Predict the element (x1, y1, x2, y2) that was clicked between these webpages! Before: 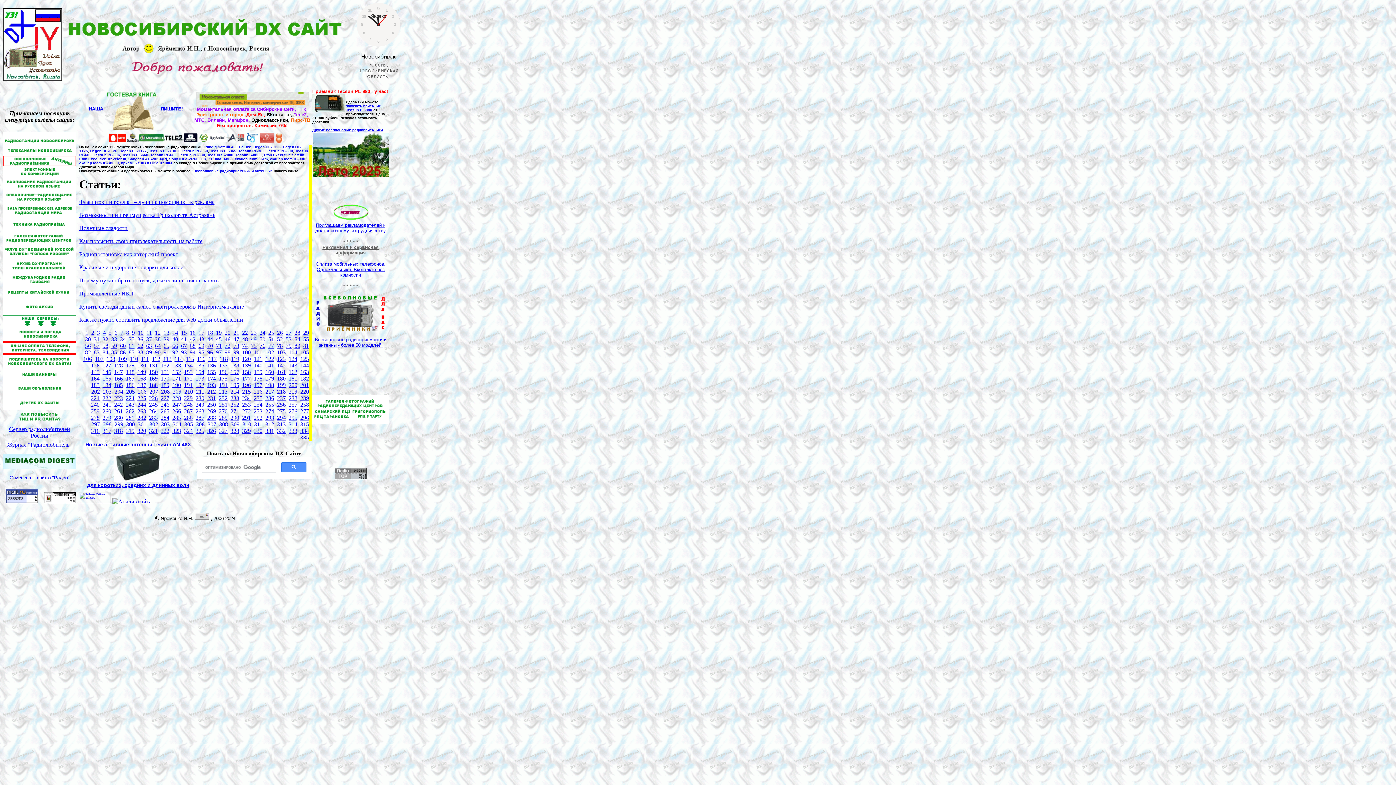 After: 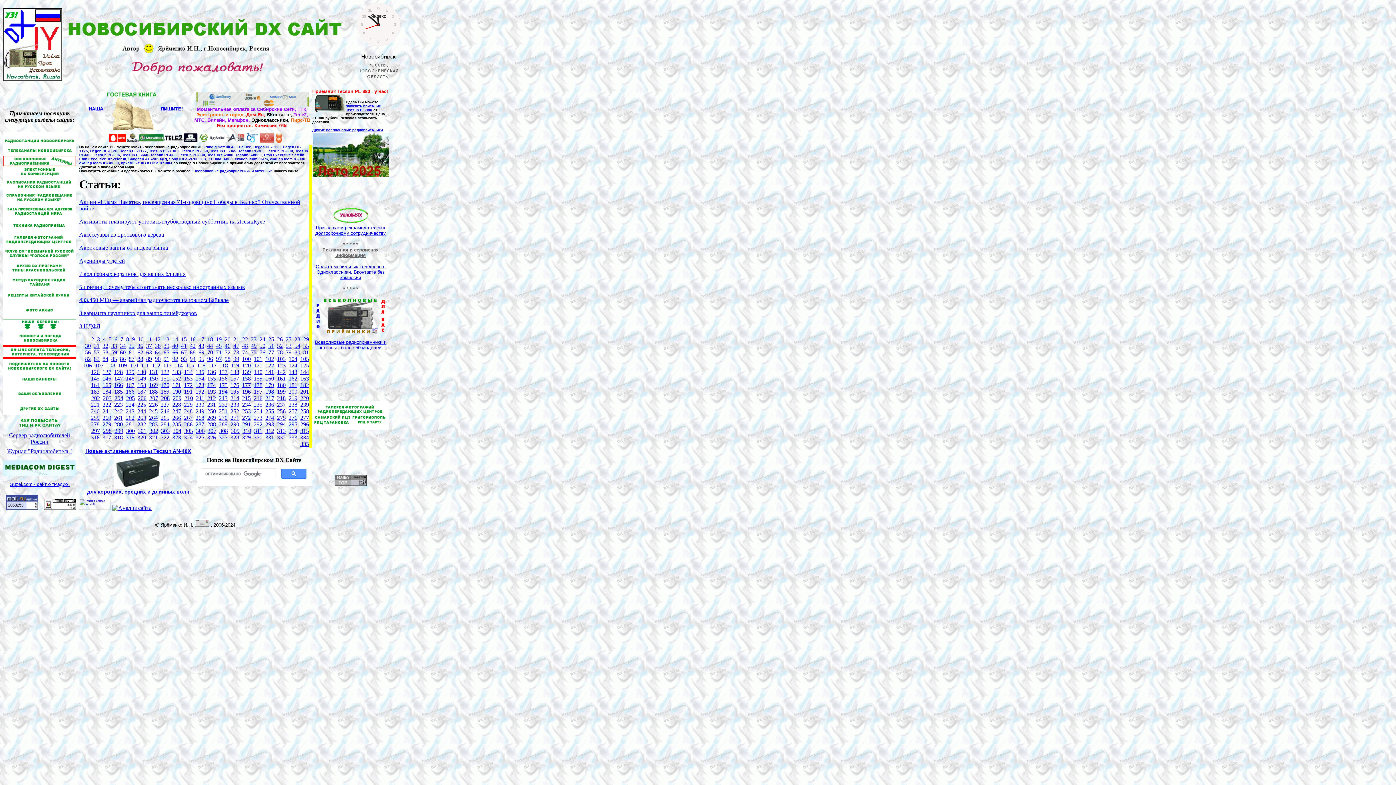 Action: bbox: (300, 428, 309, 434) label: 334